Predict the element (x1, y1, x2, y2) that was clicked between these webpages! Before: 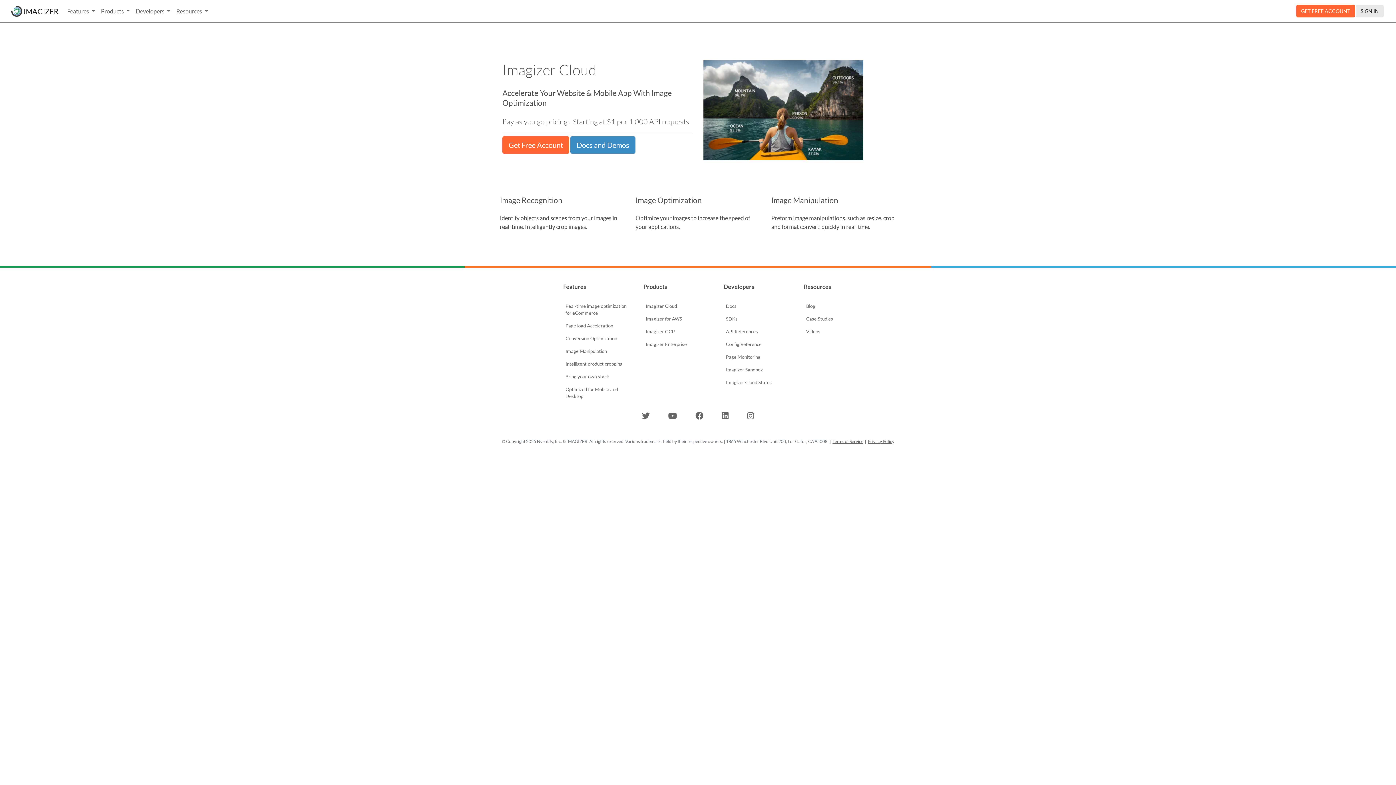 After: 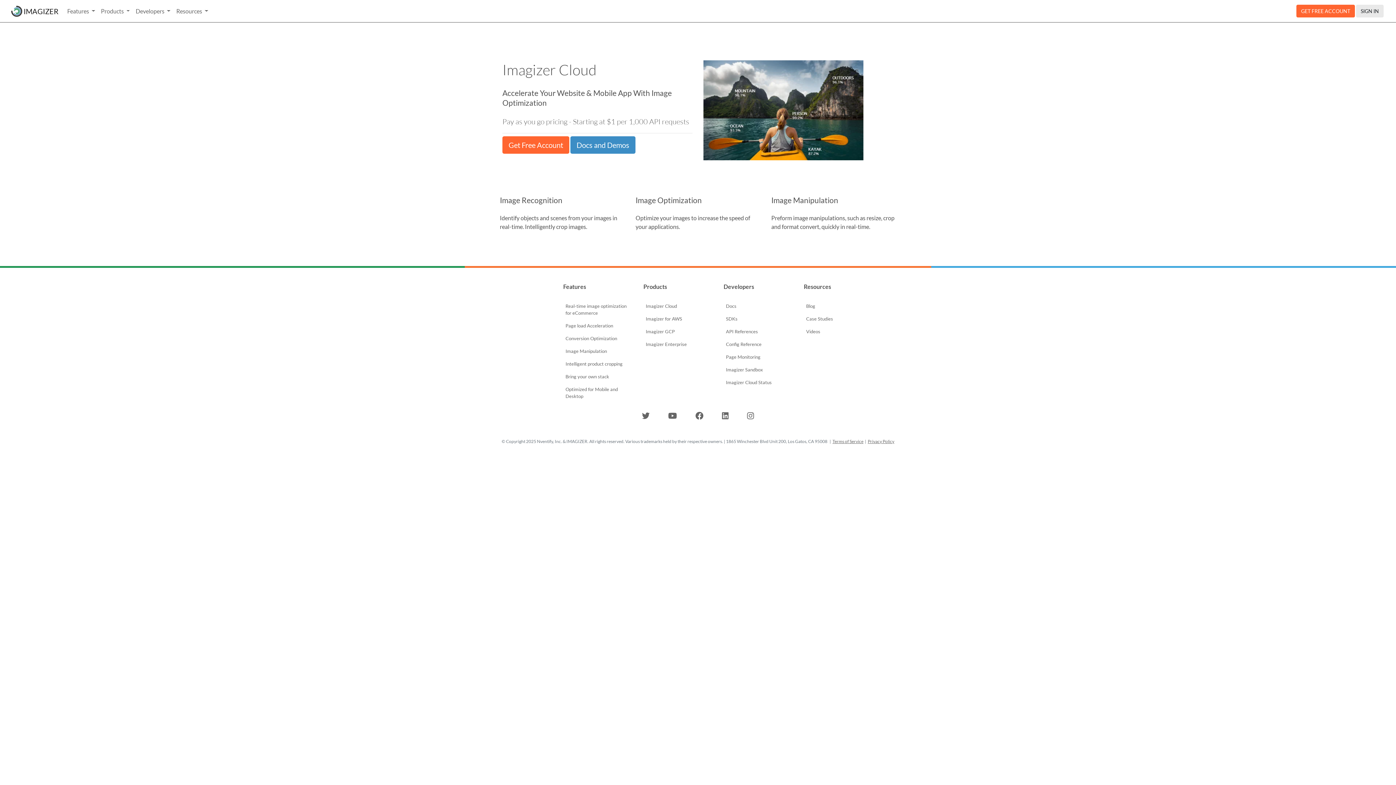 Action: bbox: (565, 335, 617, 341) label: Conversion Optimization